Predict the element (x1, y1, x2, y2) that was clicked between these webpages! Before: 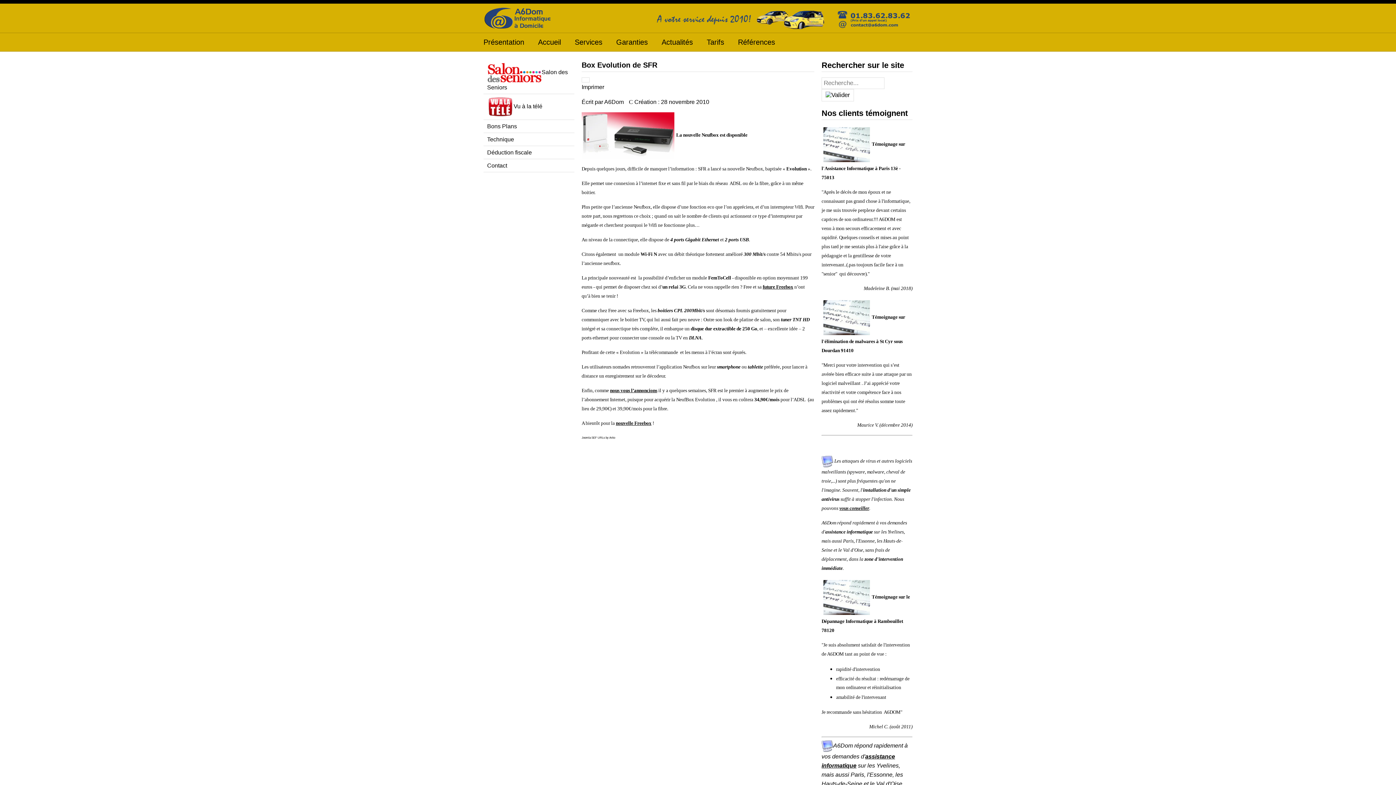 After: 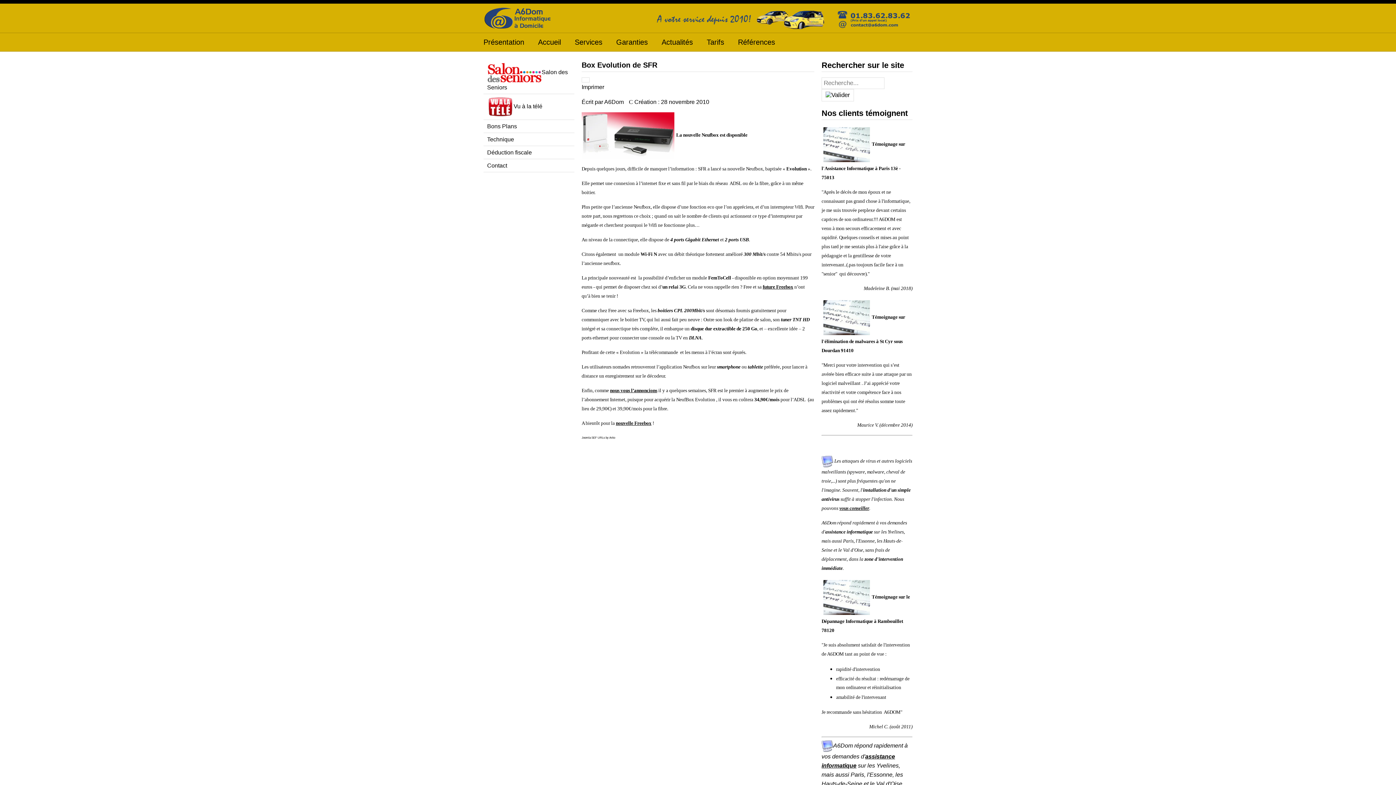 Action: label: vous conseiller bbox: (839, 505, 869, 511)